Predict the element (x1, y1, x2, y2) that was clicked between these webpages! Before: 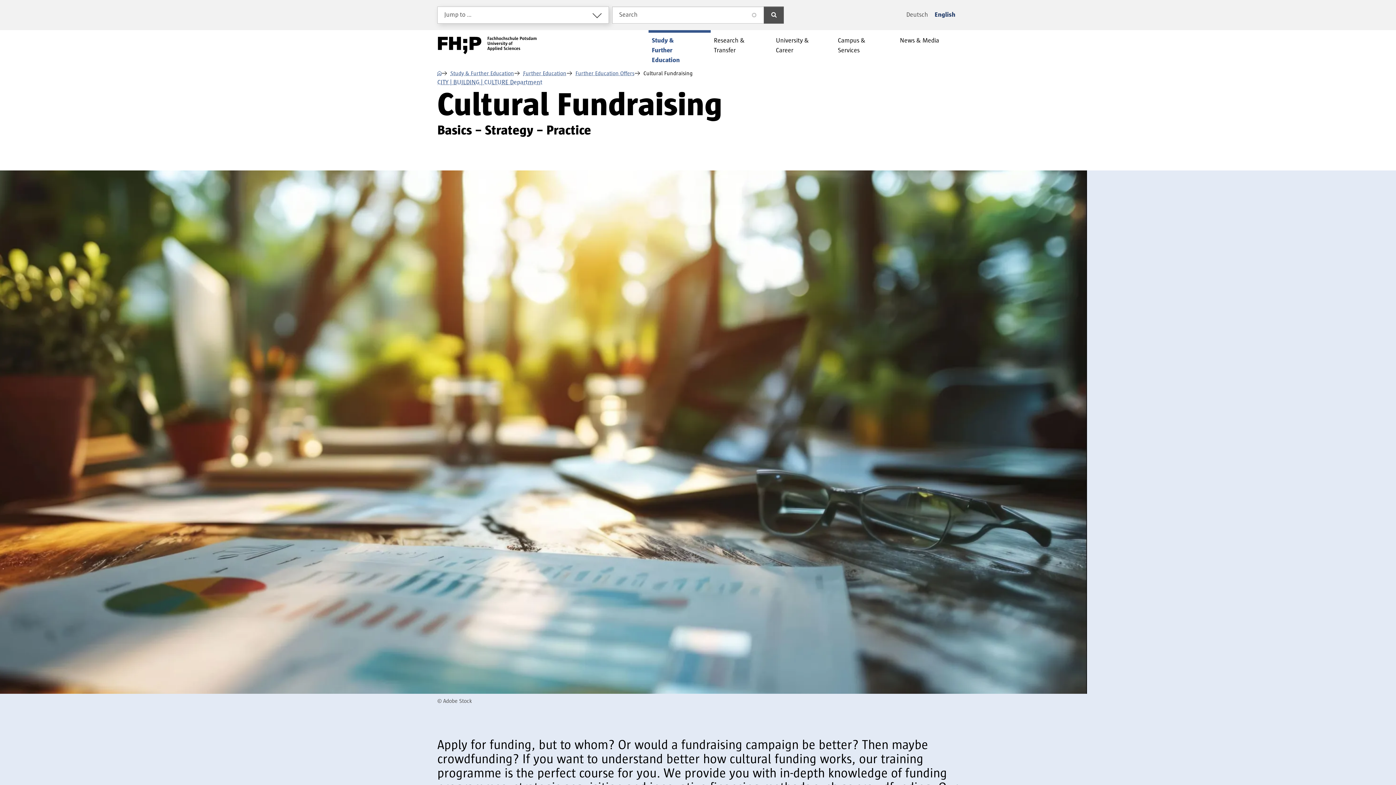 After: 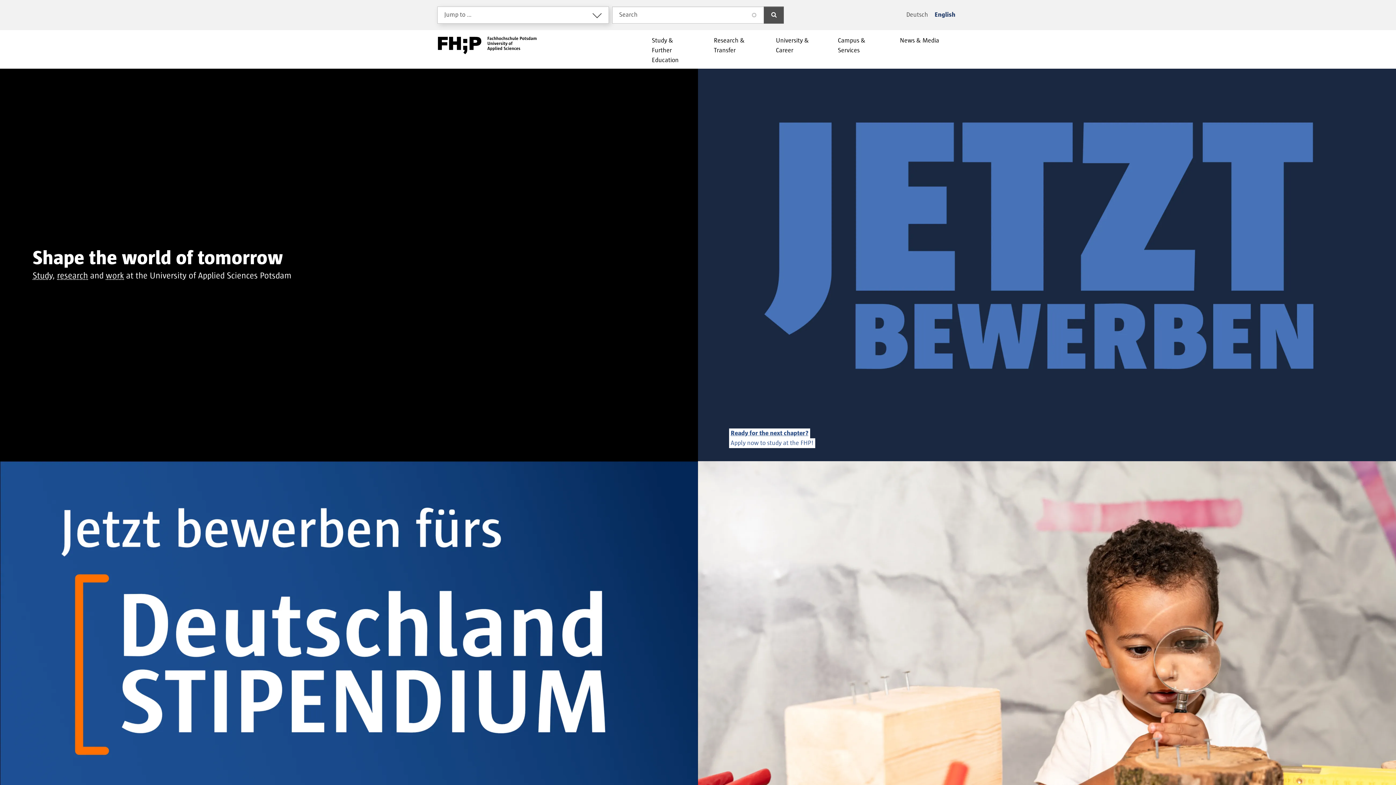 Action: bbox: (437, 70, 441, 76) label: Go to the home page